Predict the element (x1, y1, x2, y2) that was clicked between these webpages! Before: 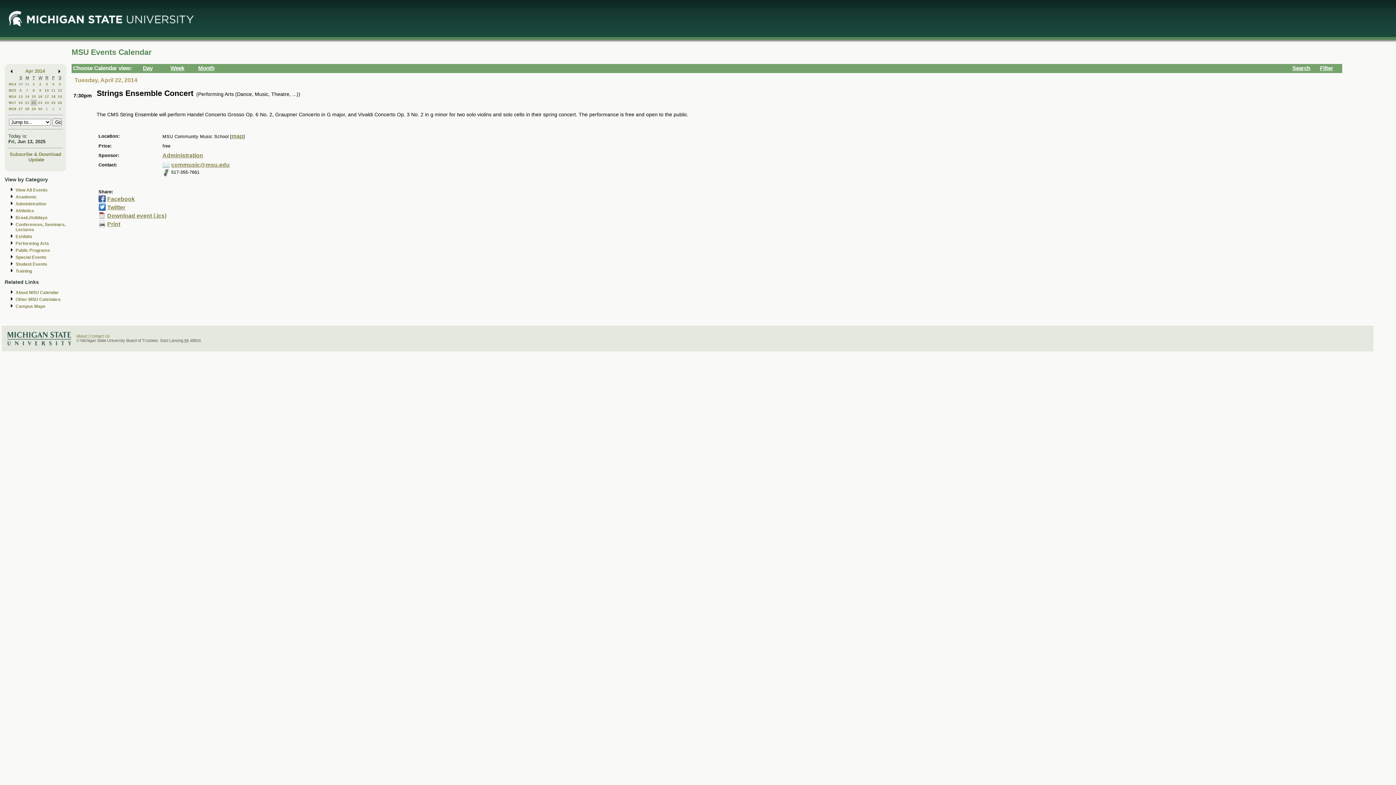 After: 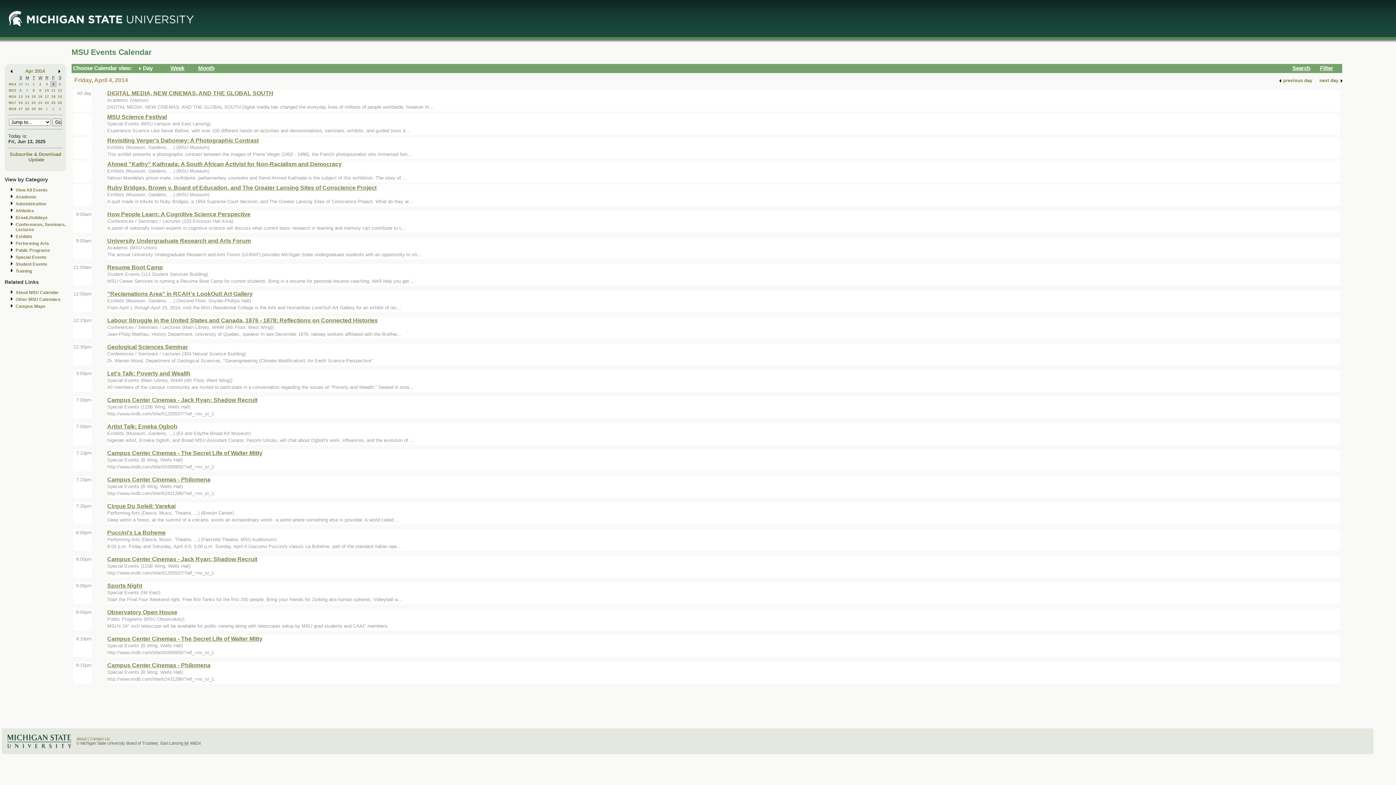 Action: label: 4 bbox: (52, 82, 54, 86)